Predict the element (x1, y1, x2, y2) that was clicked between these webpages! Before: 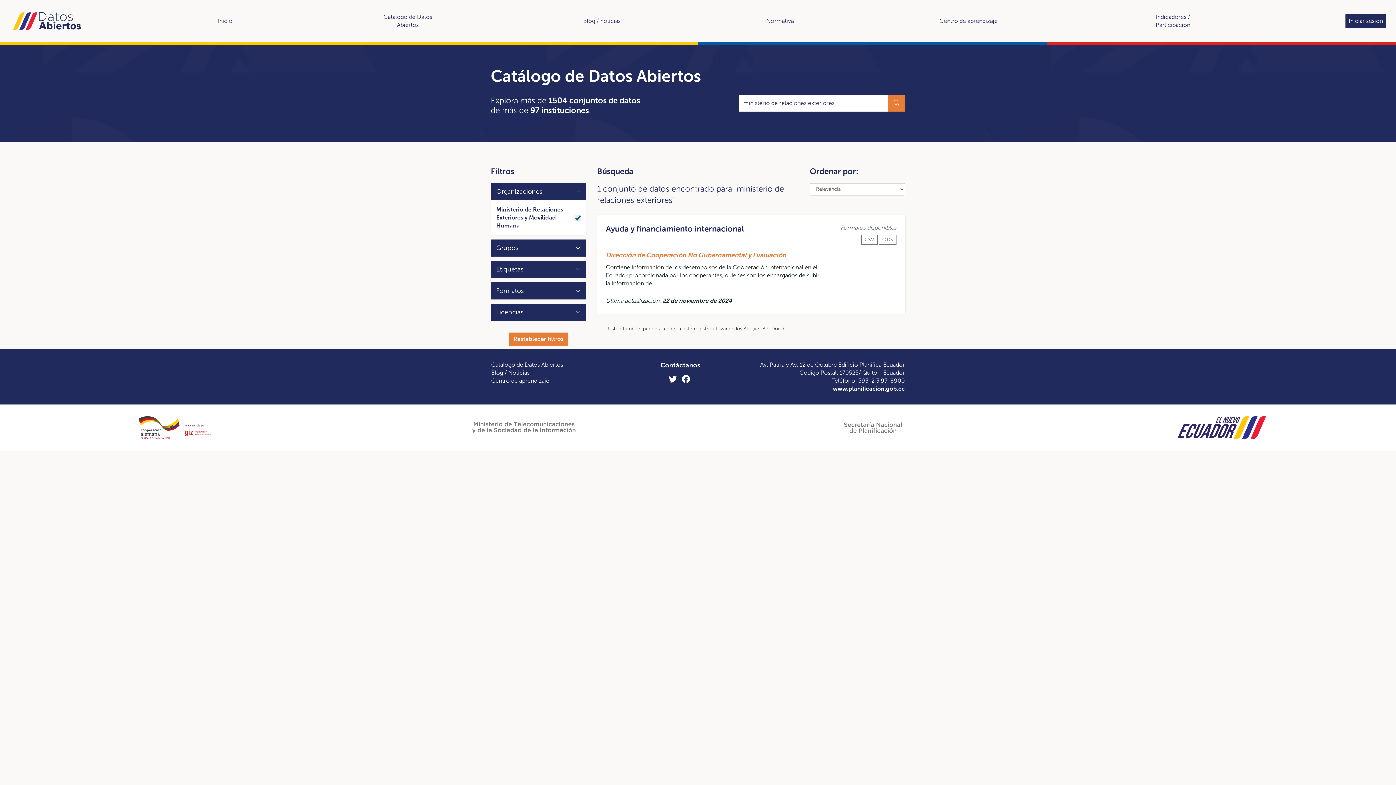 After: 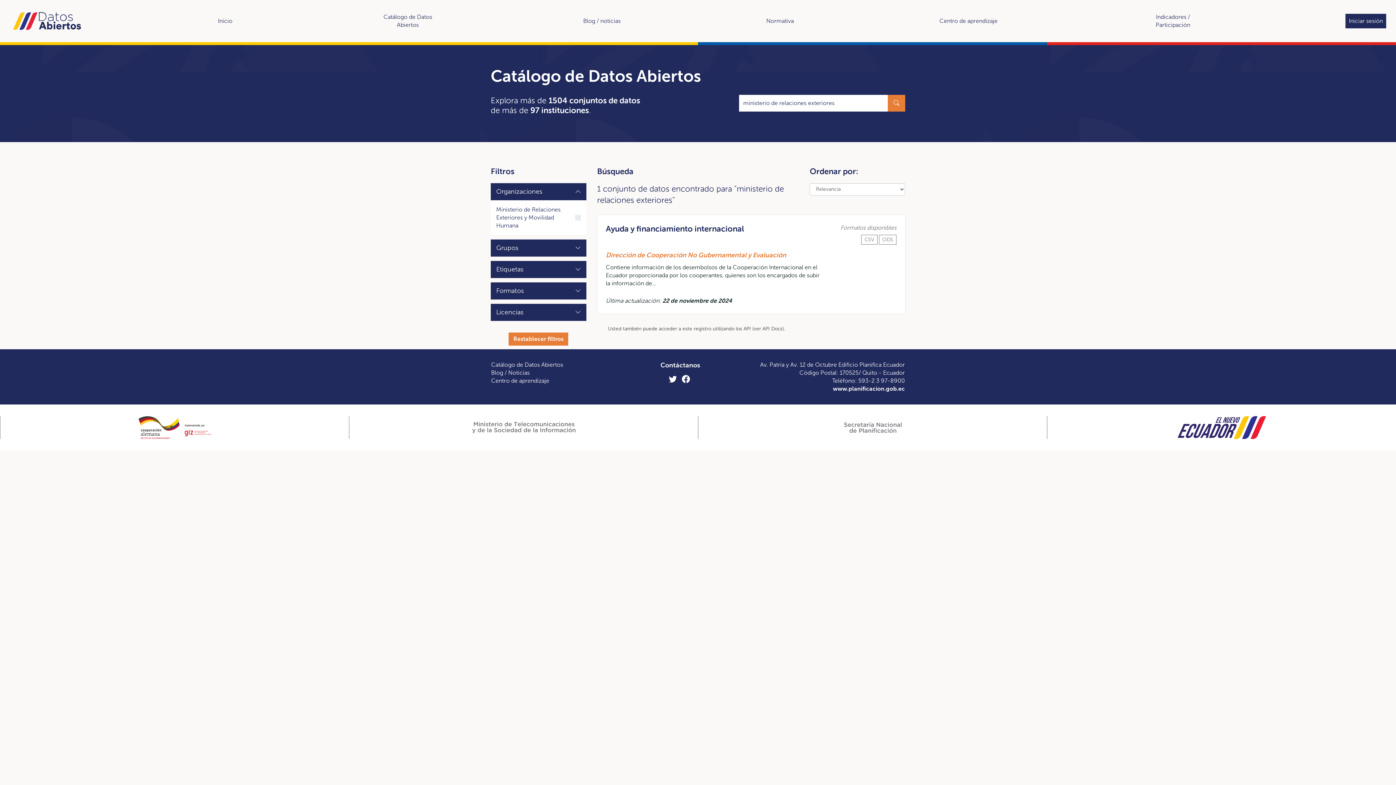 Action: bbox: (496, 205, 580, 229) label: Ministerio de Relaciones Exteriores y Movilidad Humana